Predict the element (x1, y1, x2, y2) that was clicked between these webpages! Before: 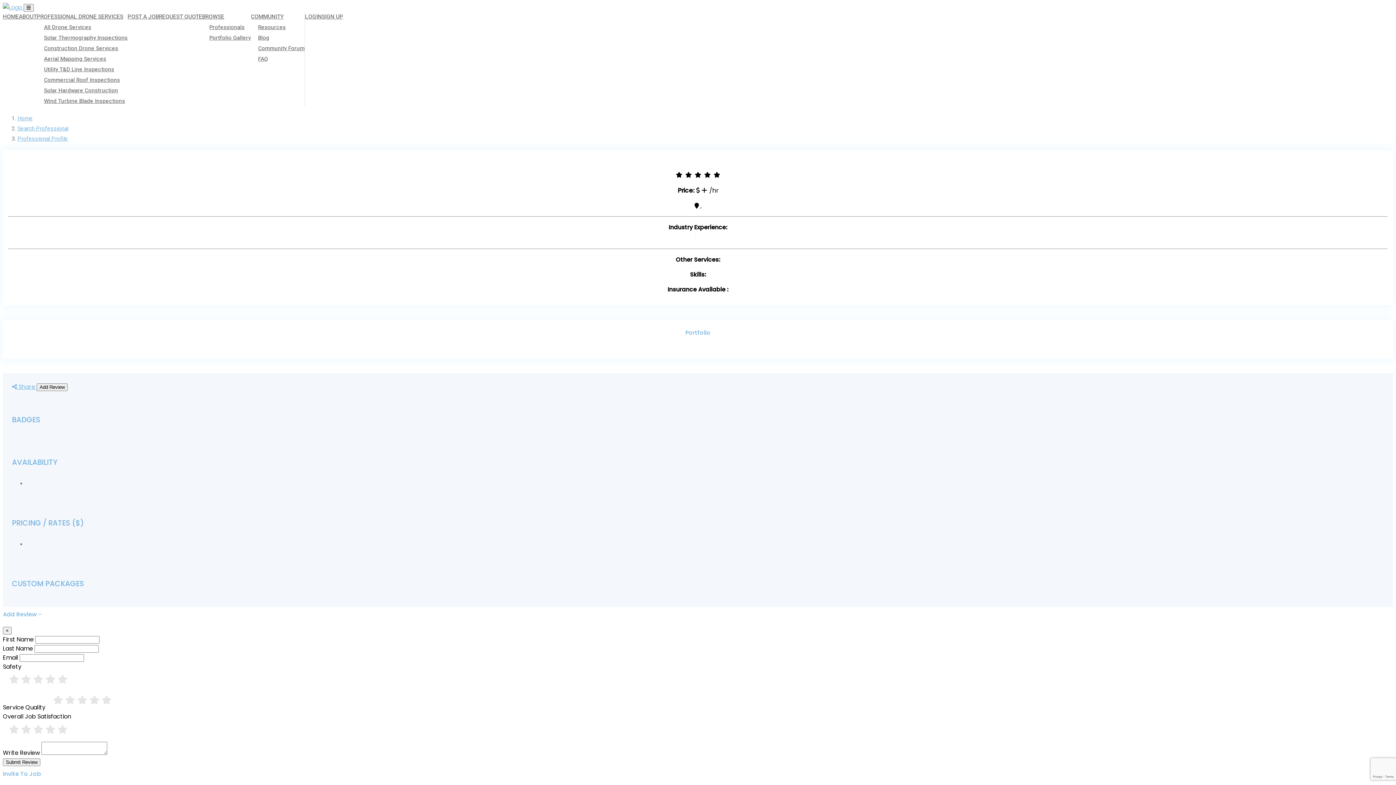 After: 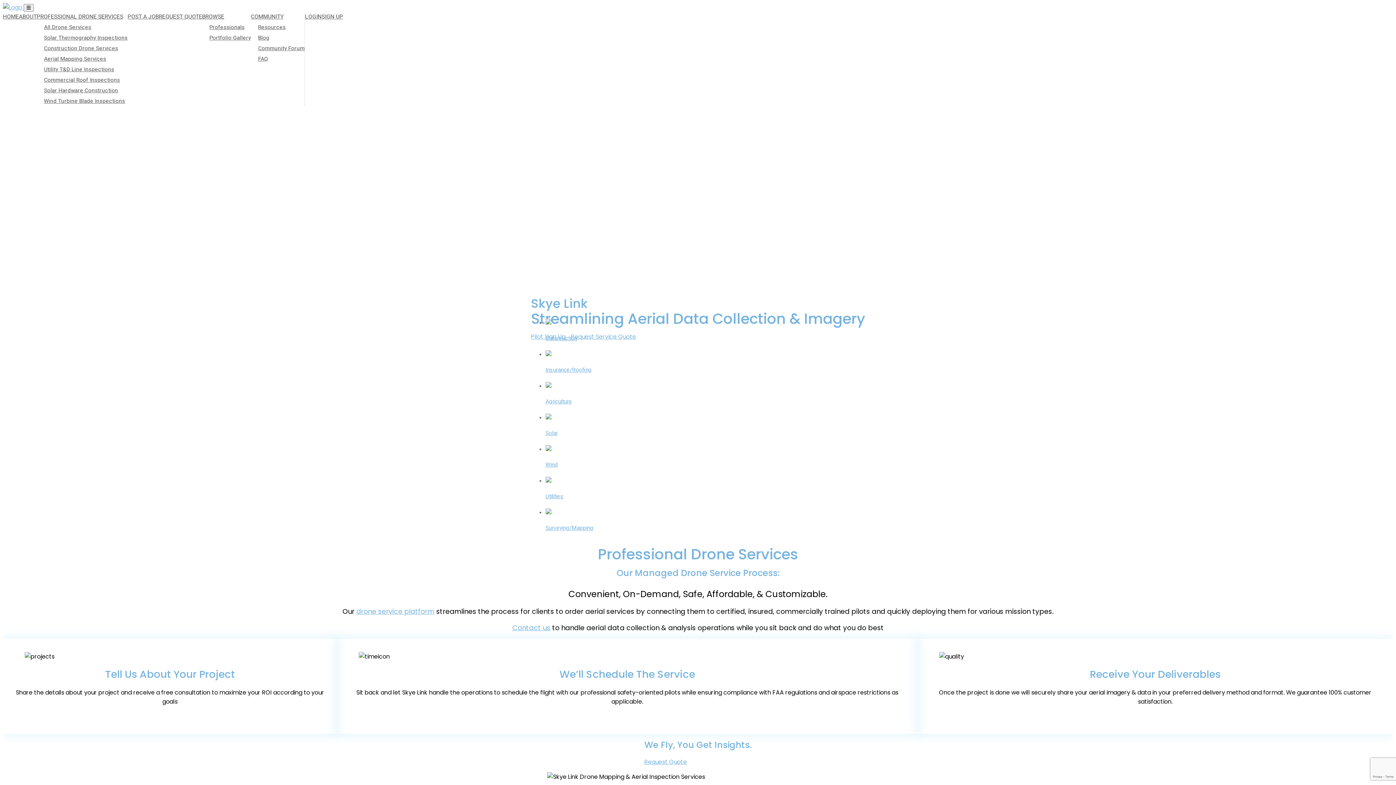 Action: bbox: (2, 3, 23, 11) label:  